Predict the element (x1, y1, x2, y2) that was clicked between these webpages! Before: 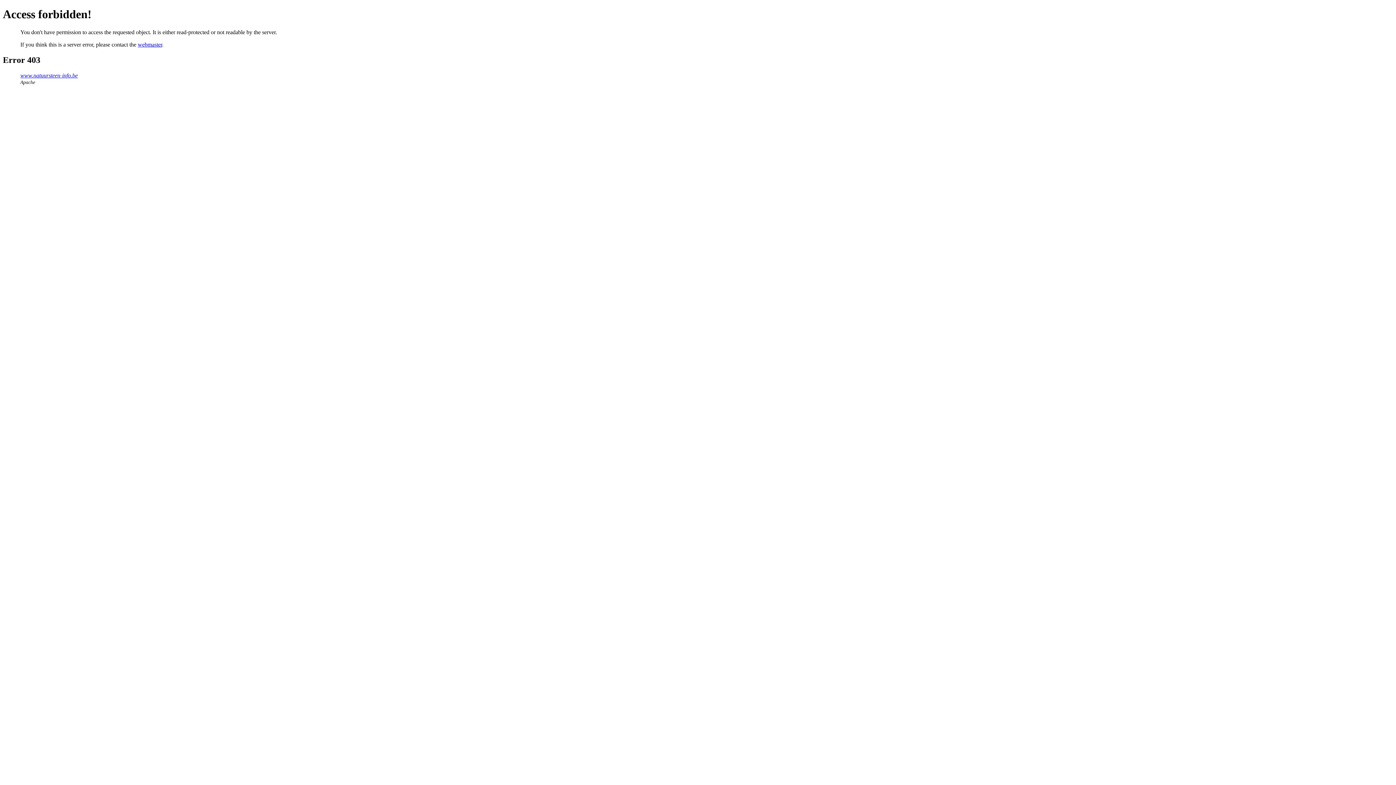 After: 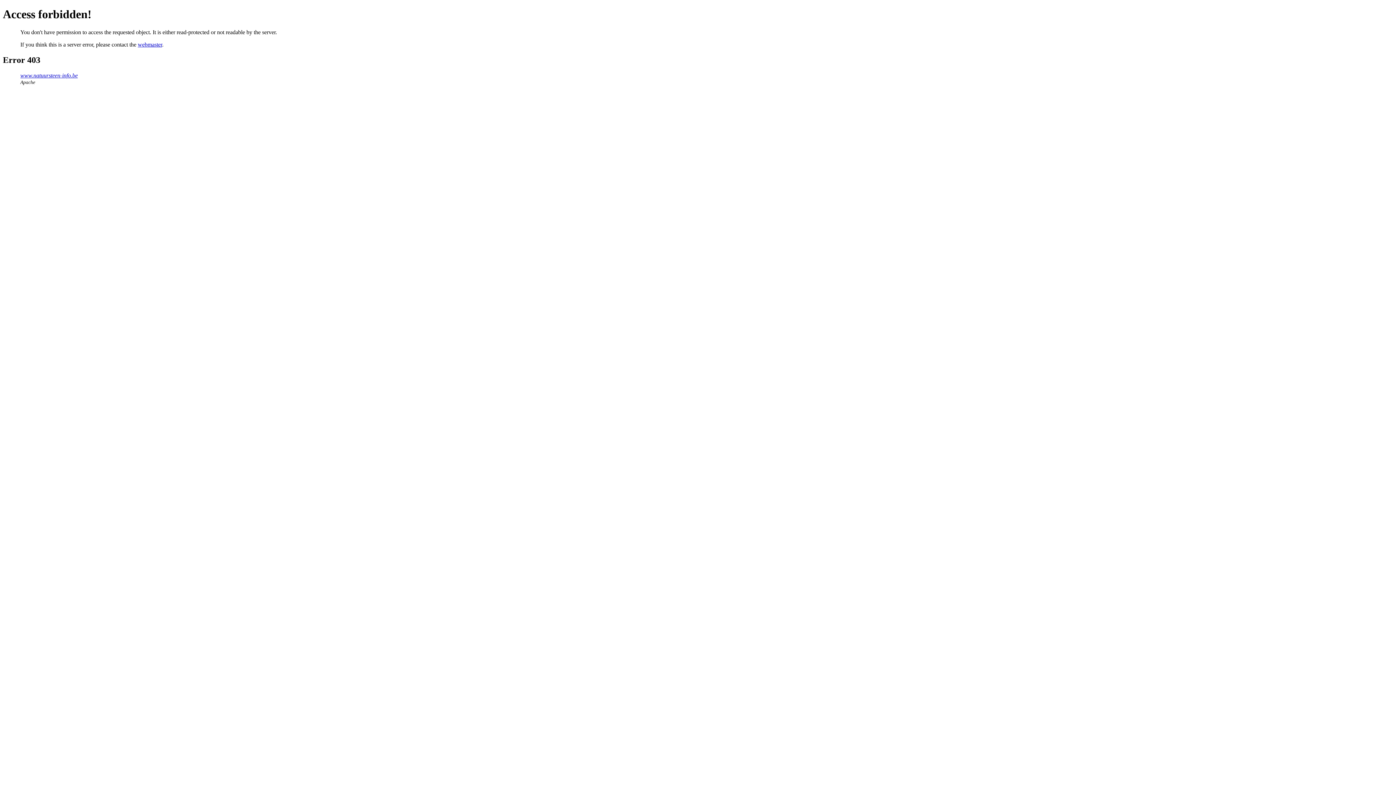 Action: label: webmaster bbox: (137, 41, 162, 47)